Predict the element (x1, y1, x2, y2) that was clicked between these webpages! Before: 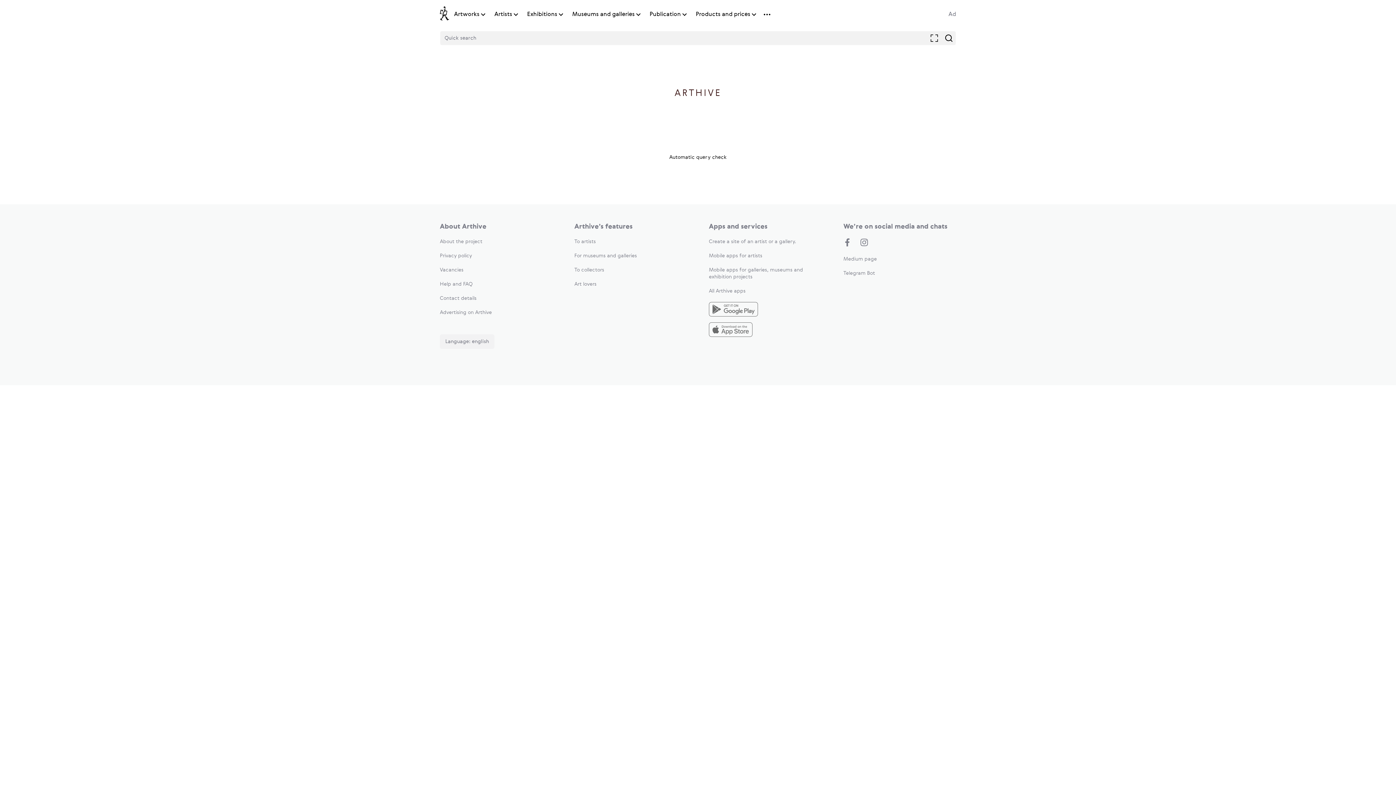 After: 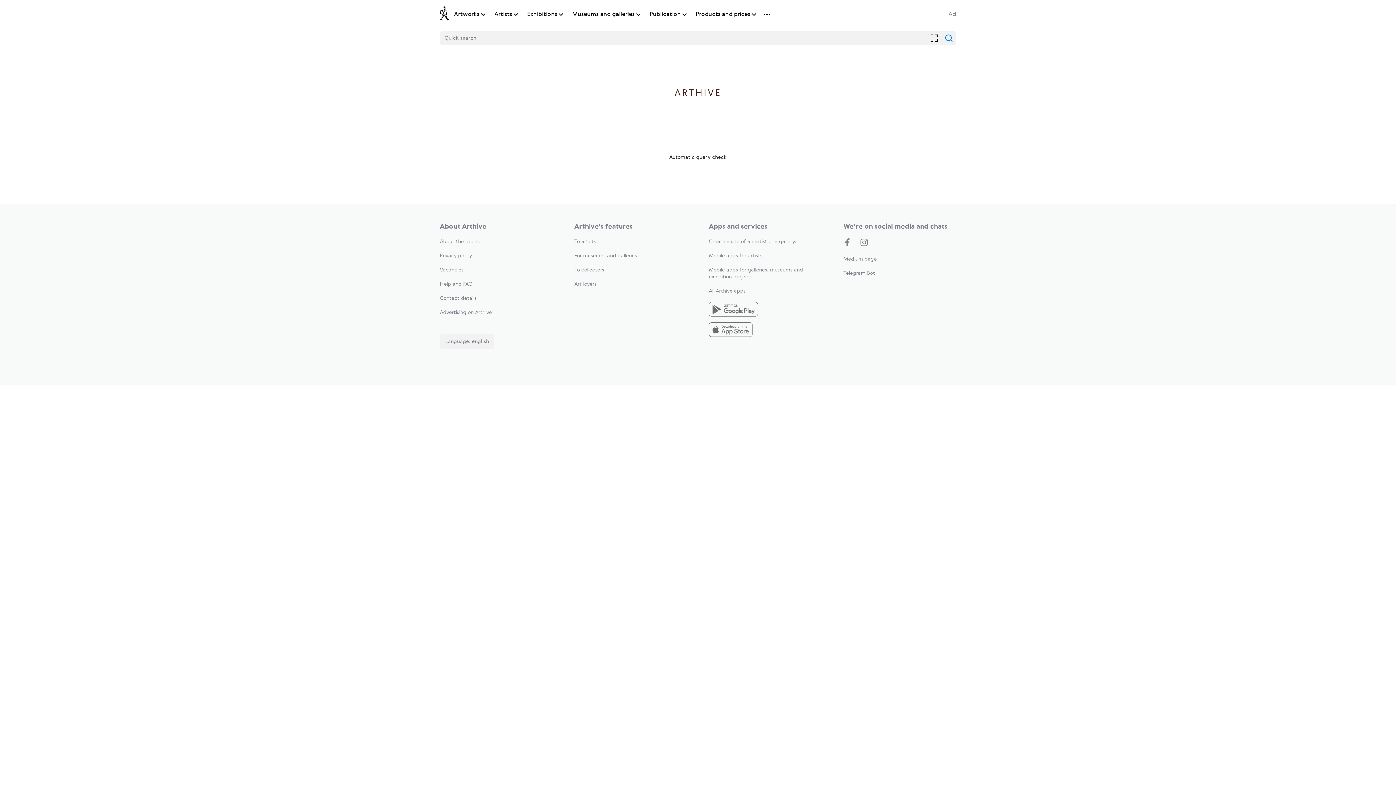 Action: bbox: (945, 34, 952, 41)